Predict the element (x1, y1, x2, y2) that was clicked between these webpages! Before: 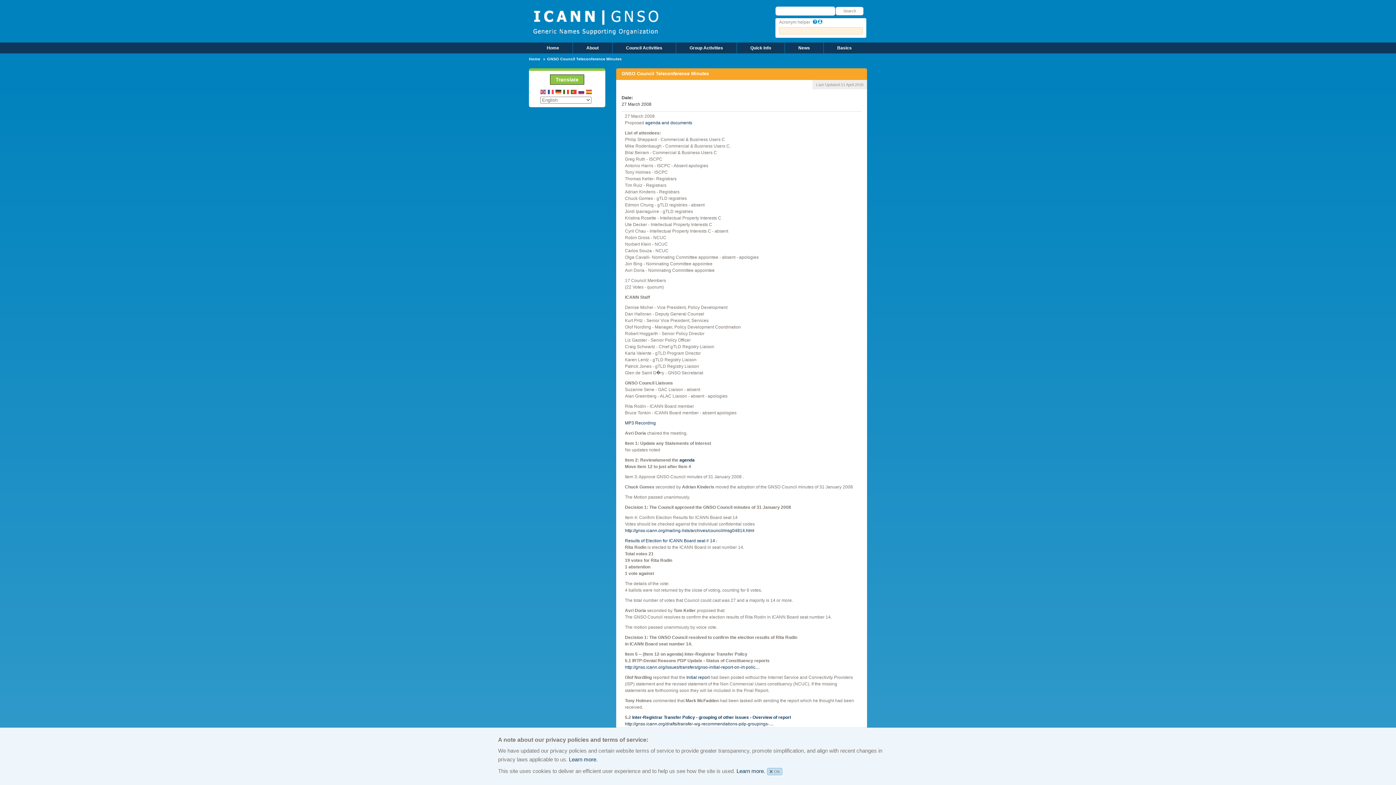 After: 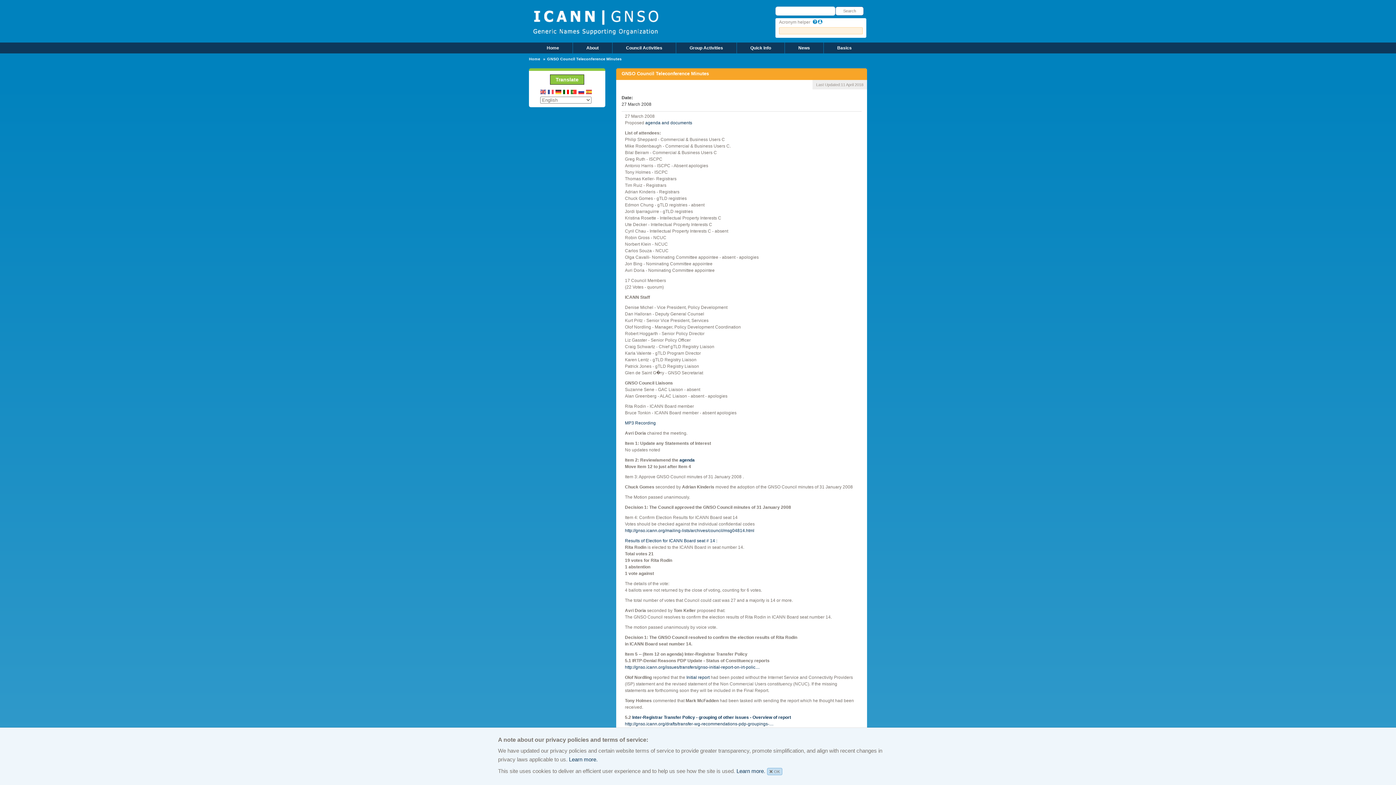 Action: bbox: (563, 88, 569, 94)